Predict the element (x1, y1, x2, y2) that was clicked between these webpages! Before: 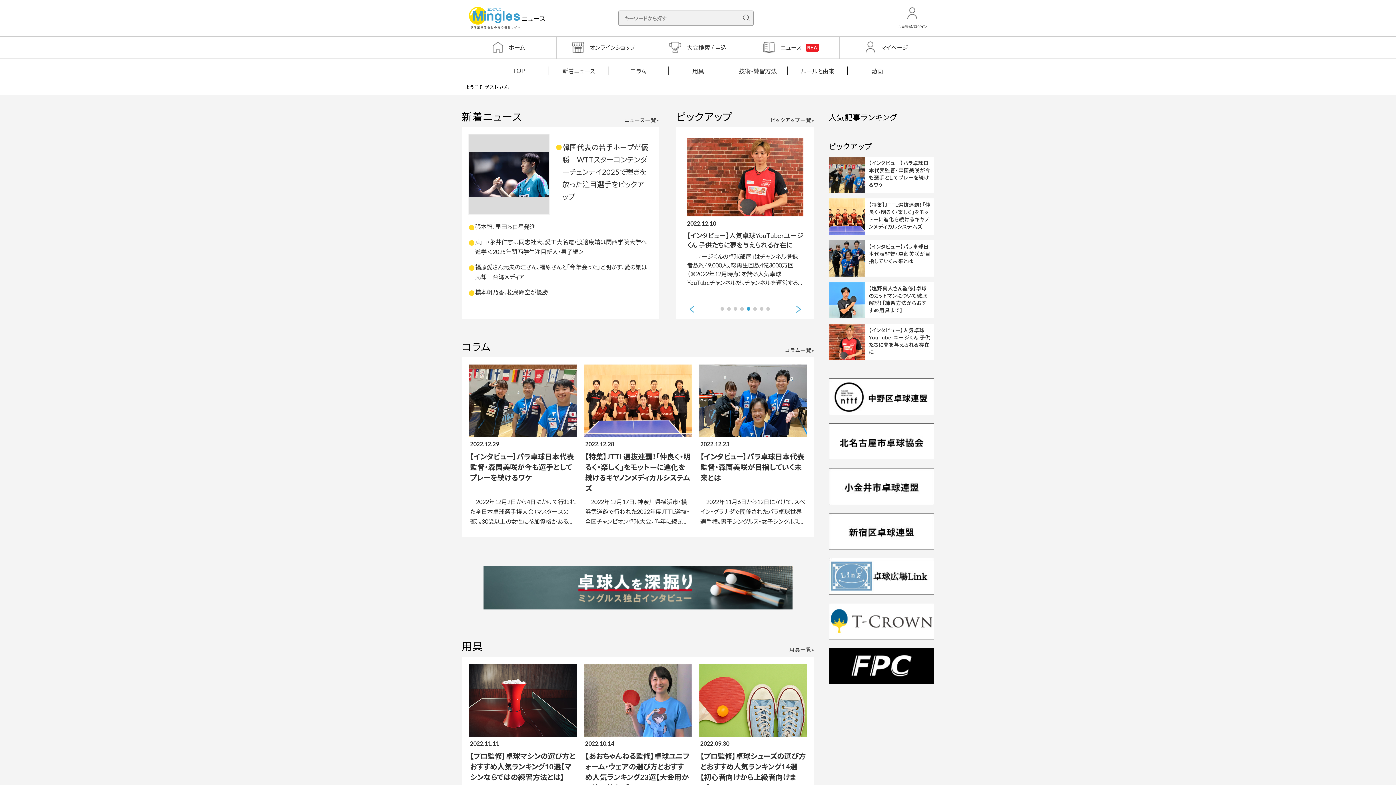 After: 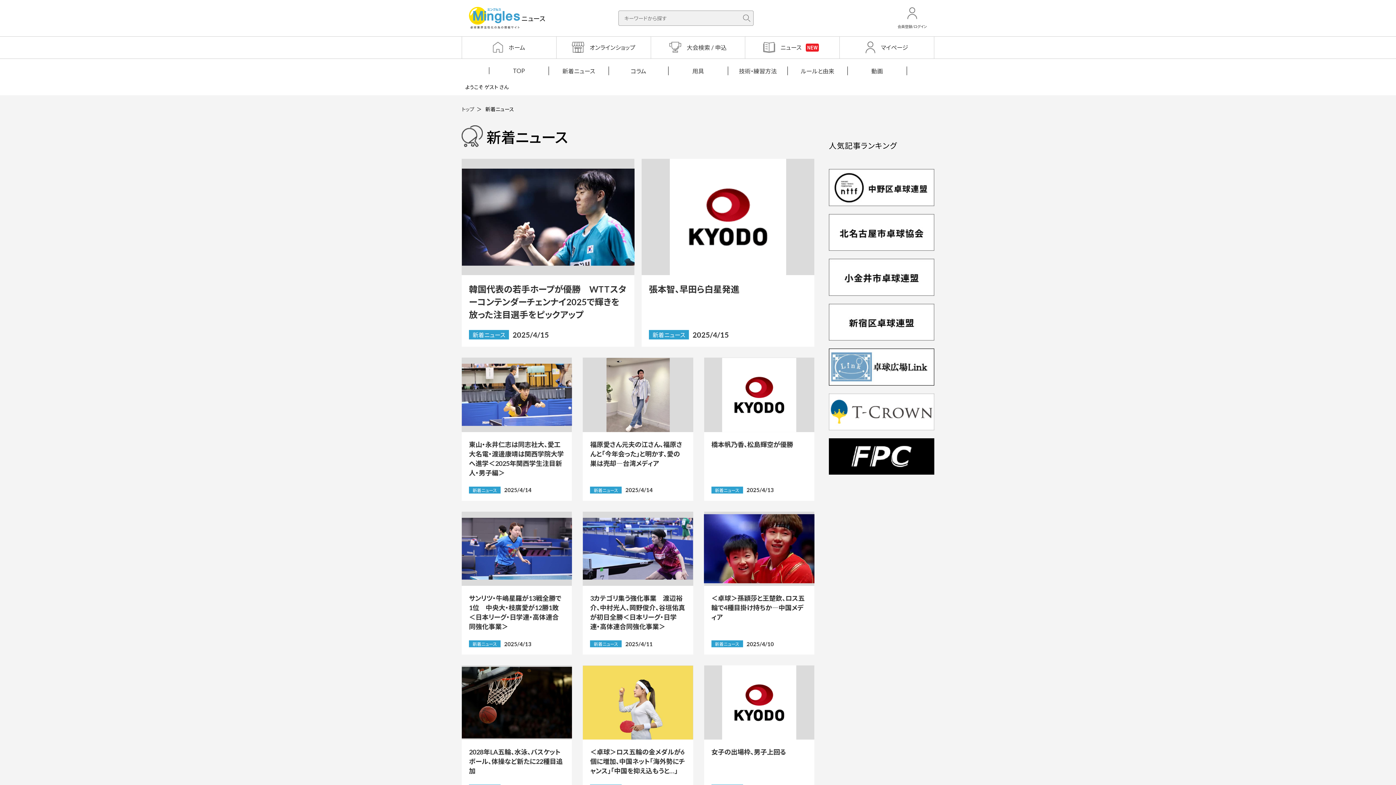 Action: label: ニュース一覧» bbox: (624, 117, 659, 123)